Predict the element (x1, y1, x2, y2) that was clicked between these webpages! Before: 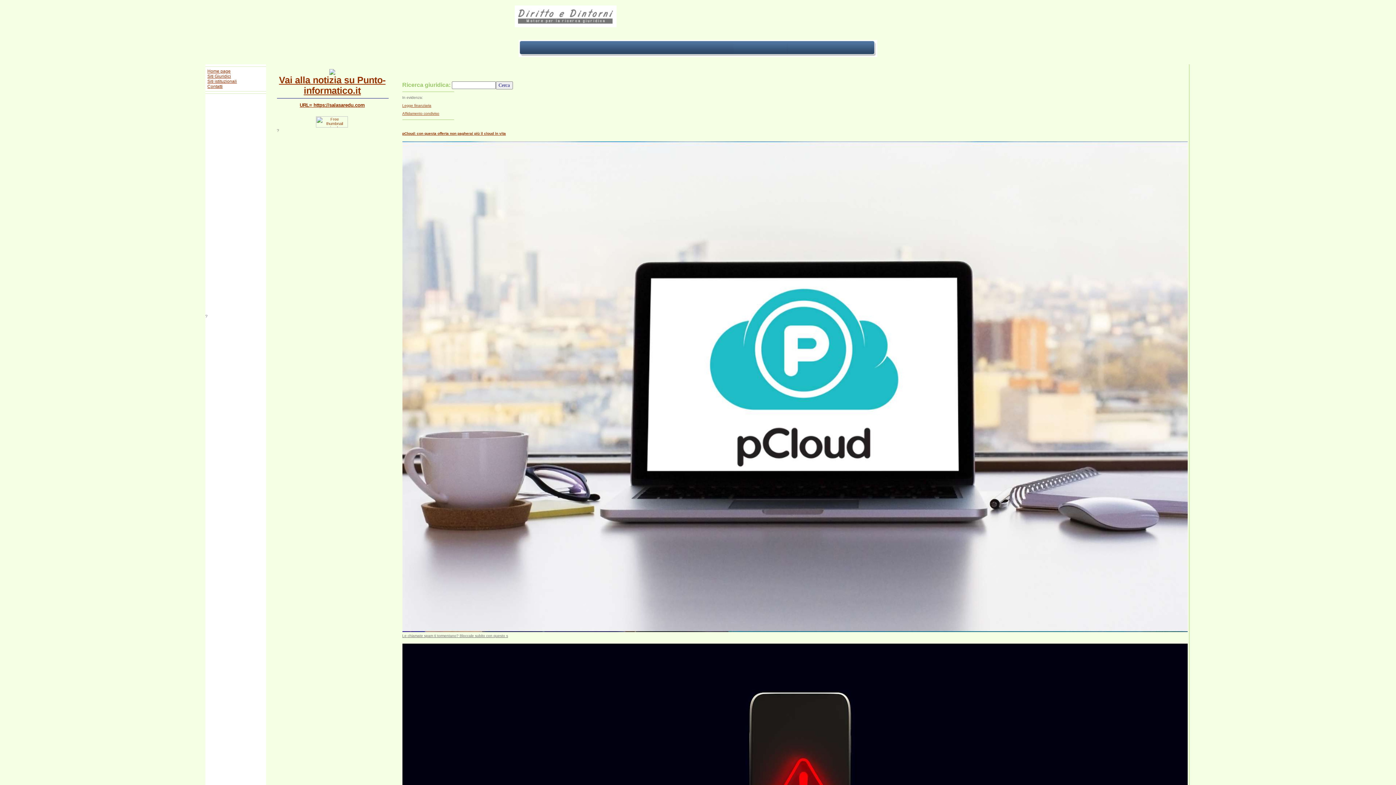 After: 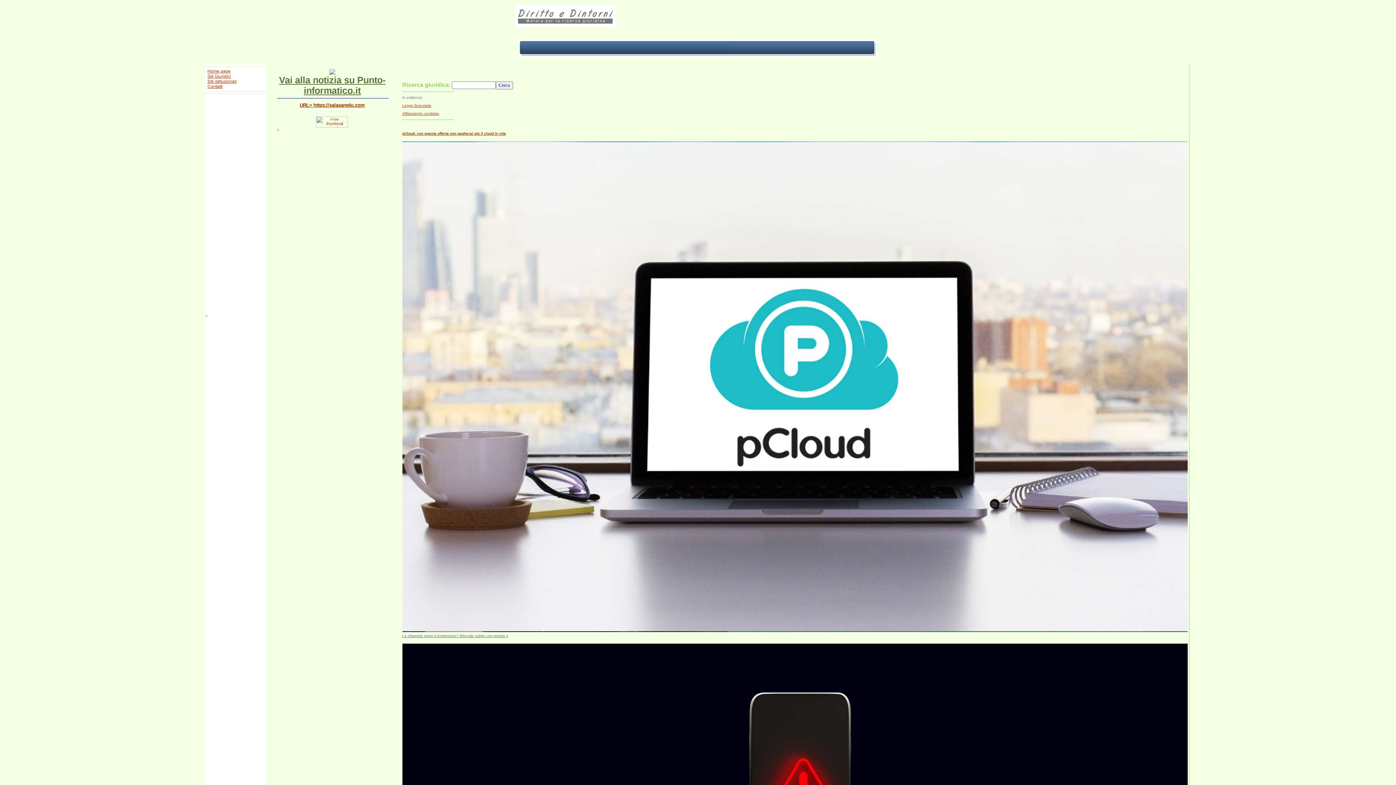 Action: label: Vai alla notizia su Punto-informatico.it bbox: (279, 74, 385, 95)